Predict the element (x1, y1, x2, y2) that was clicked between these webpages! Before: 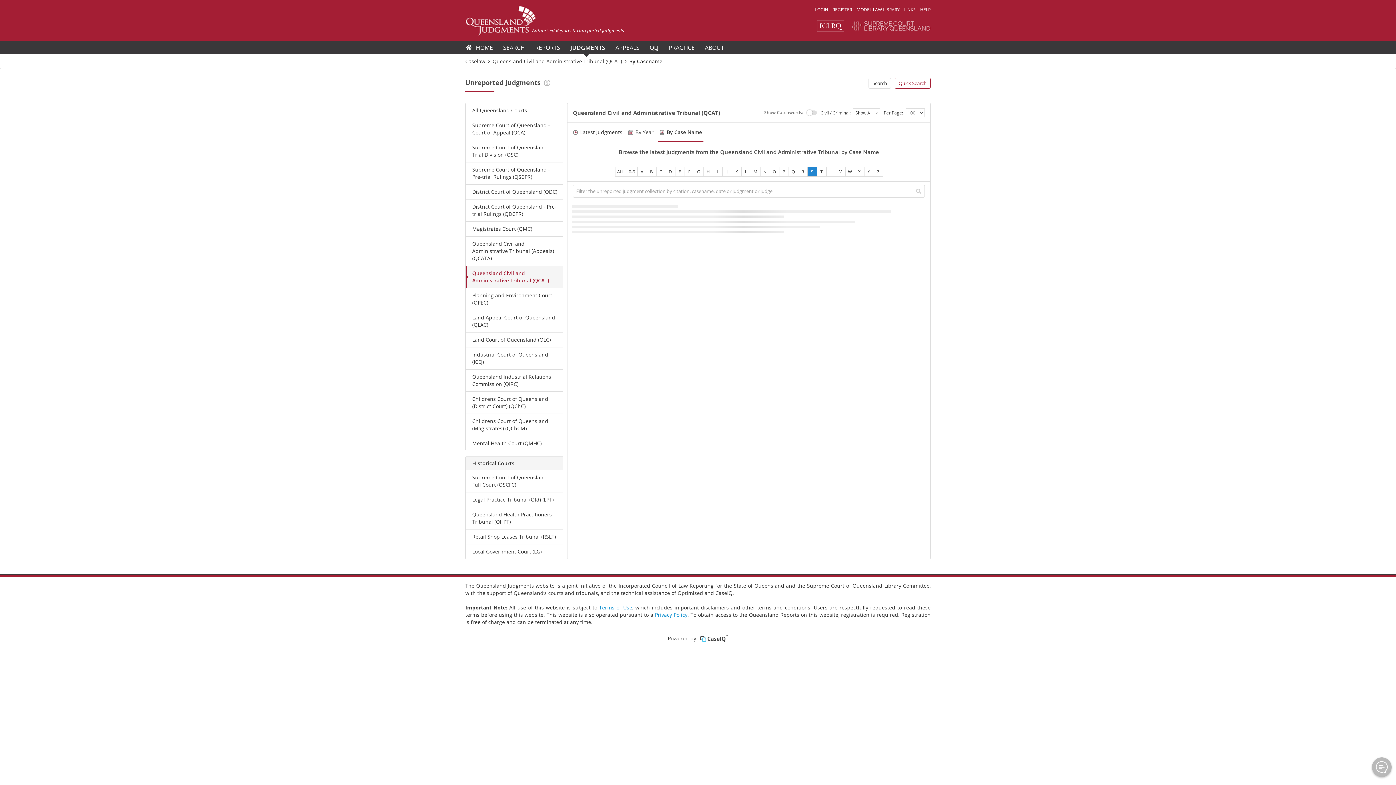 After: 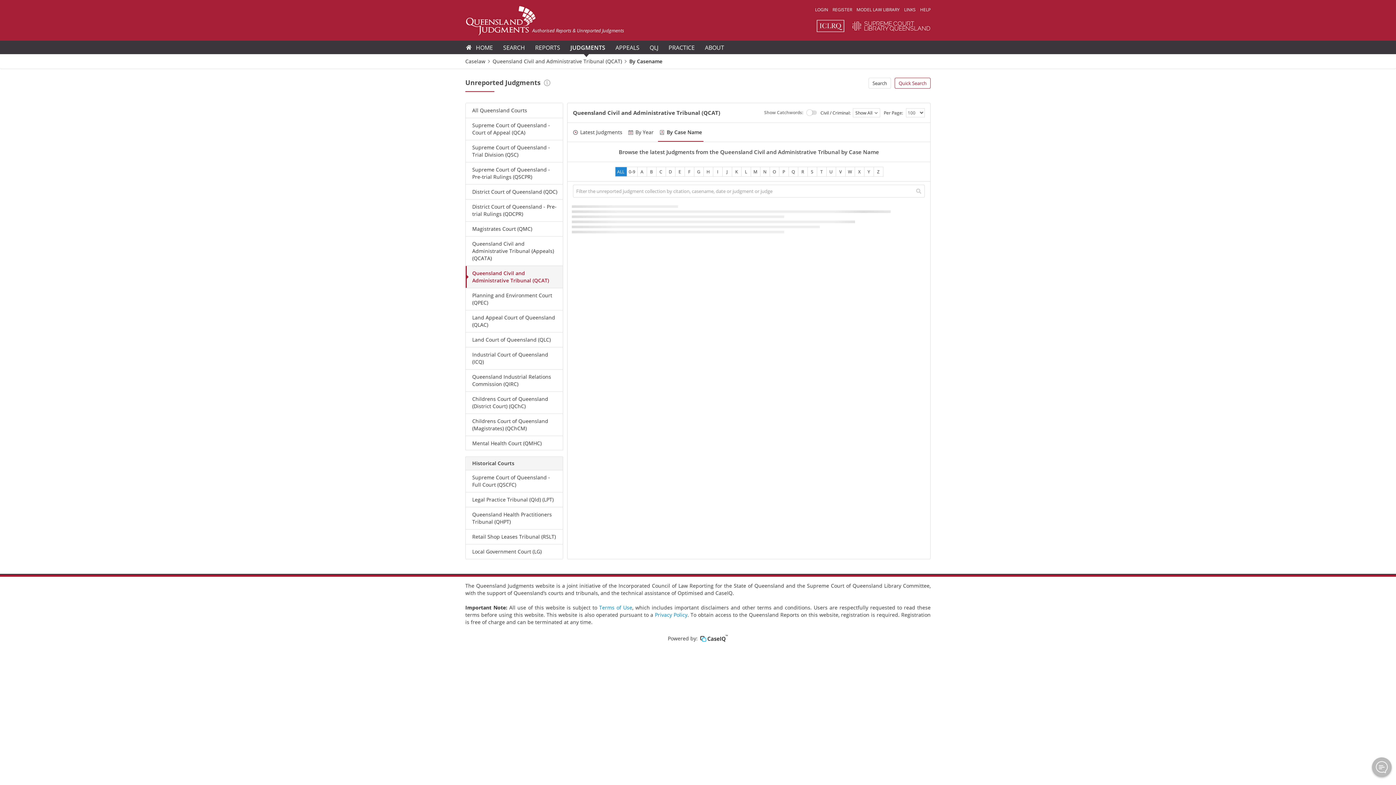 Action: bbox: (615, 166, 627, 176) label: ALL